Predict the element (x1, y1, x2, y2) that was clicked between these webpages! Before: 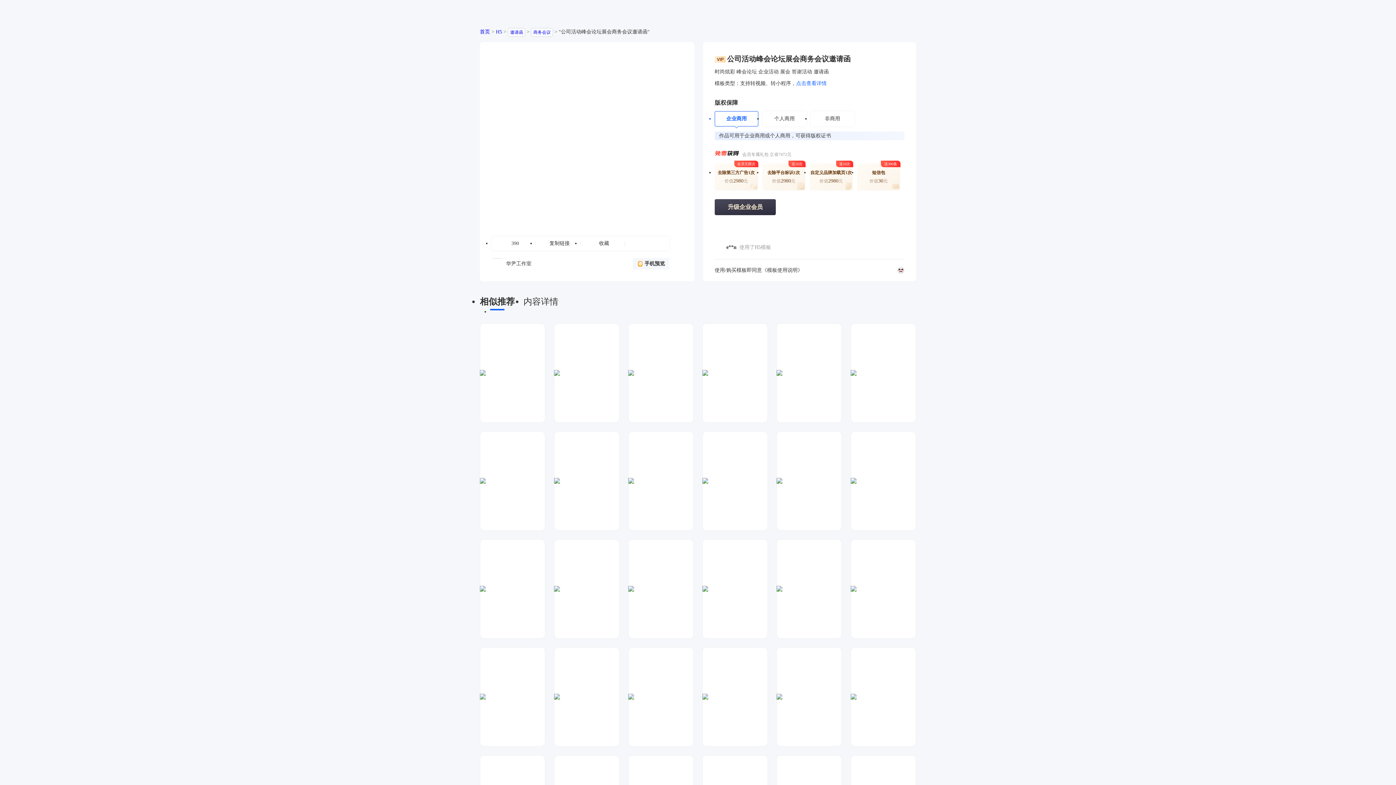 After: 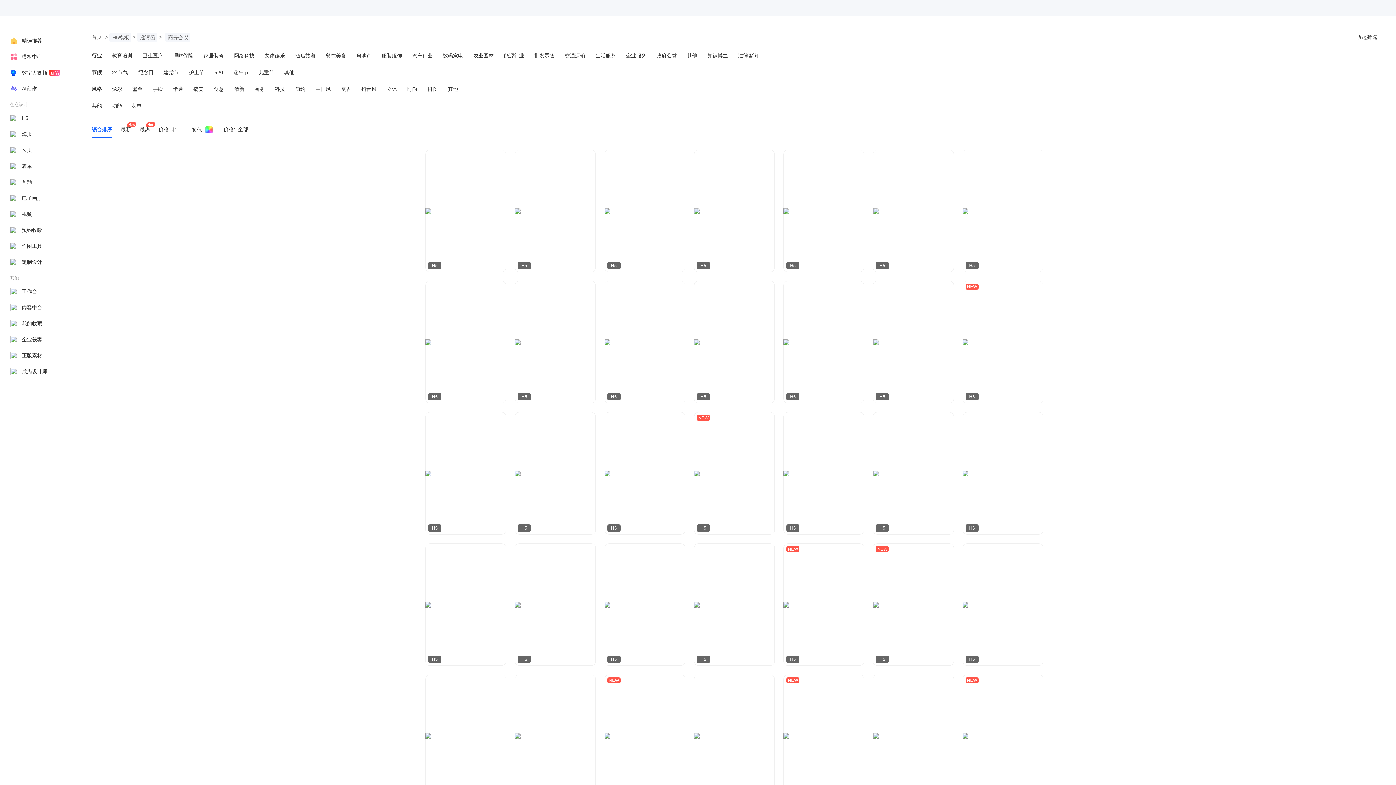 Action: label: 商务会议 bbox: (533, 27, 550, 36)